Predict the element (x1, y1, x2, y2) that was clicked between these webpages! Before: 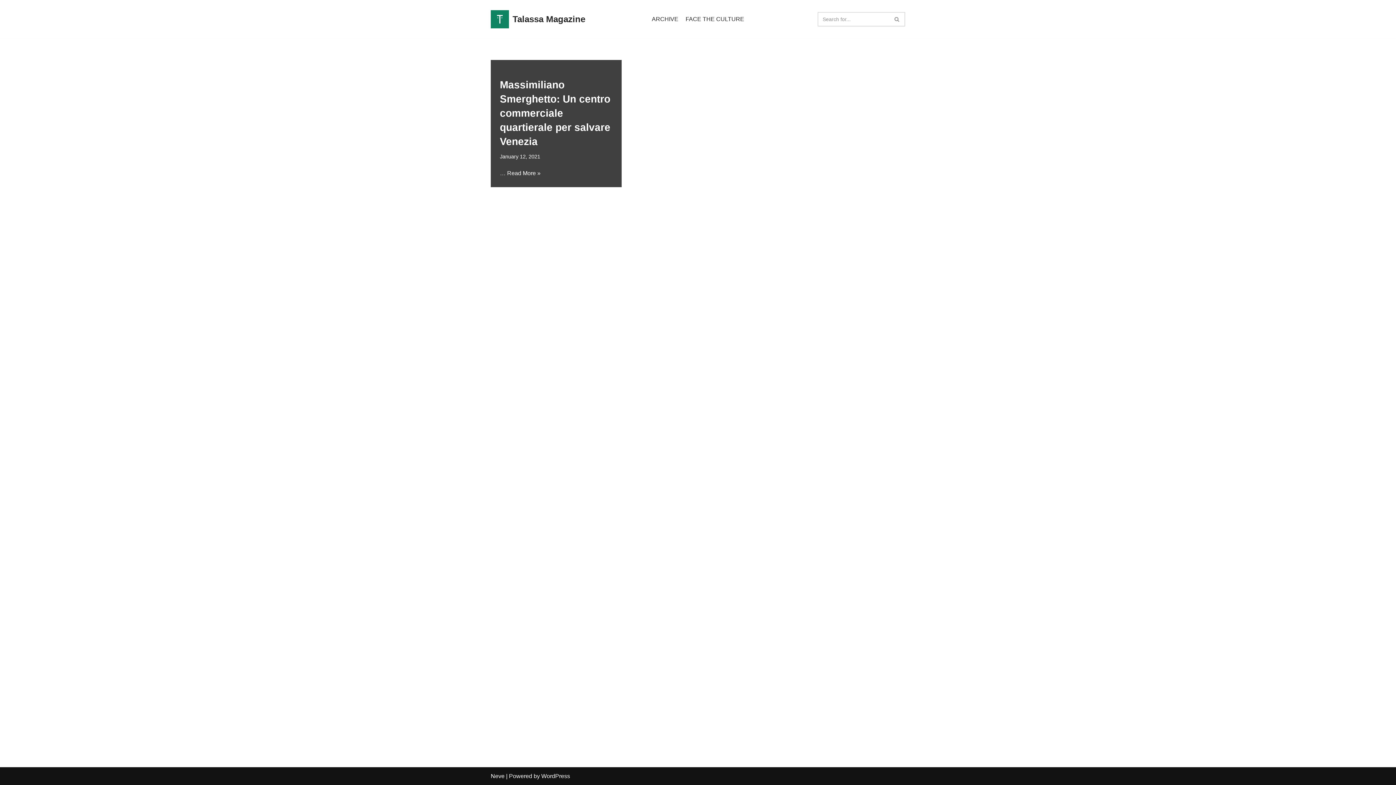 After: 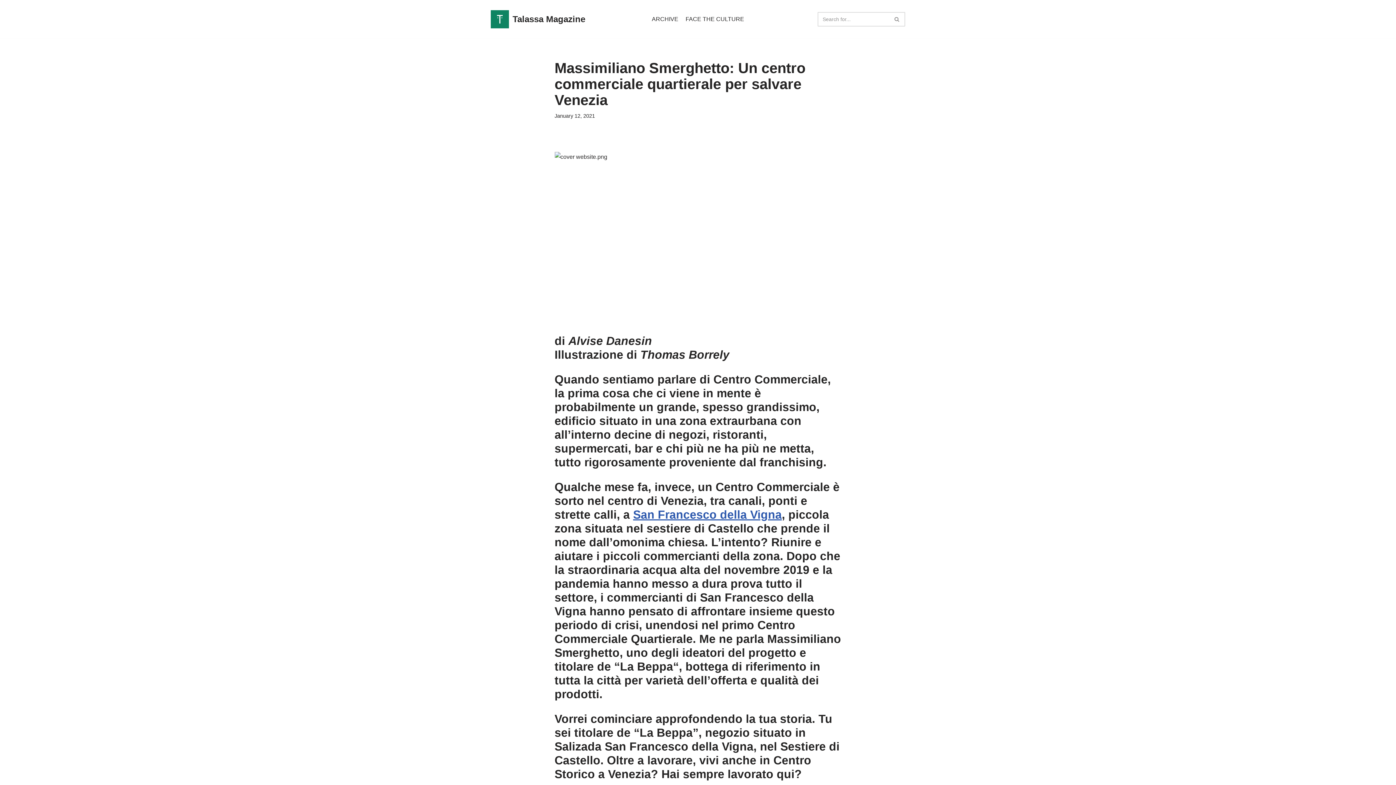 Action: bbox: (507, 170, 540, 176) label: Read More »
Massimiliano Smerghetto: Un centro commerciale quartierale per salvare Venezia